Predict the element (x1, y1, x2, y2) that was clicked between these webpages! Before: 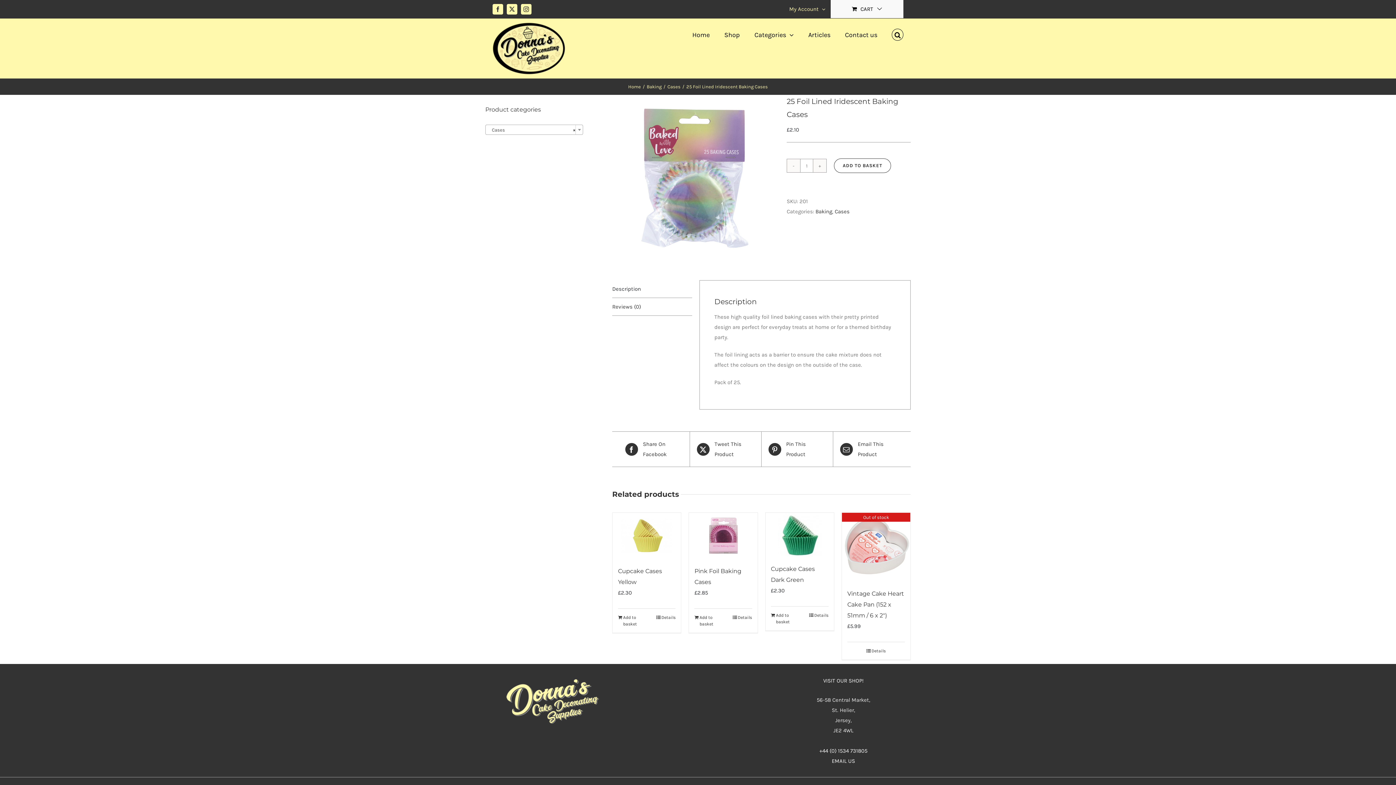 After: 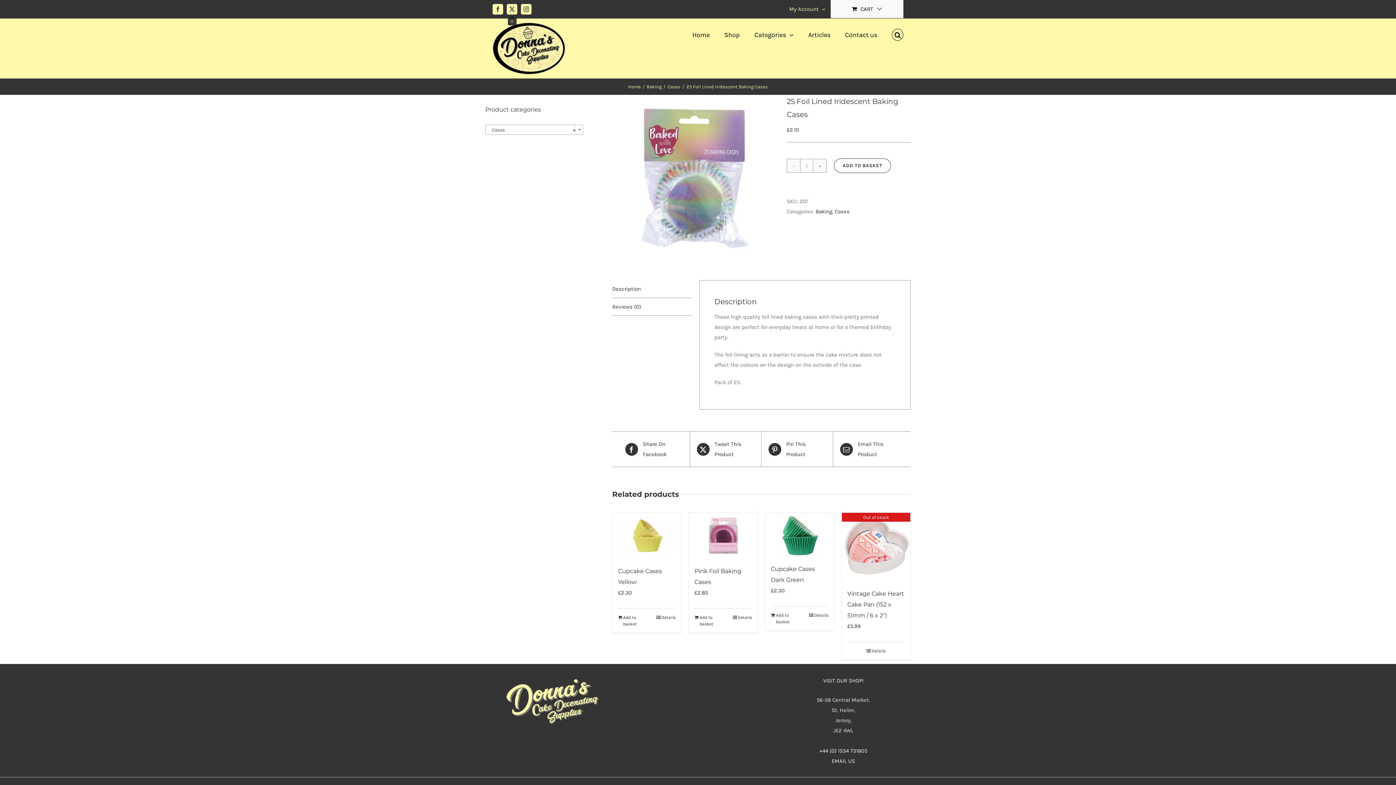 Action: bbox: (506, 3, 517, 14) label: X